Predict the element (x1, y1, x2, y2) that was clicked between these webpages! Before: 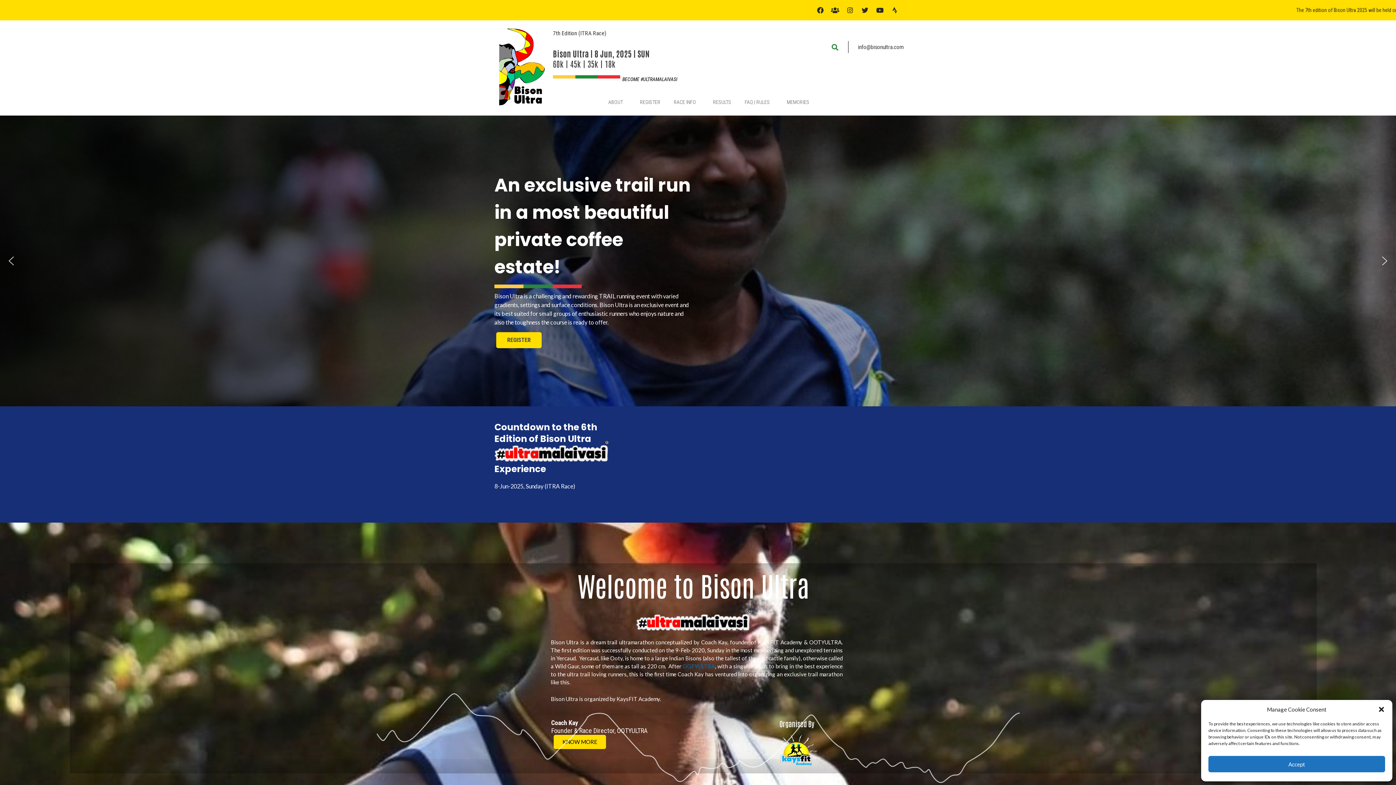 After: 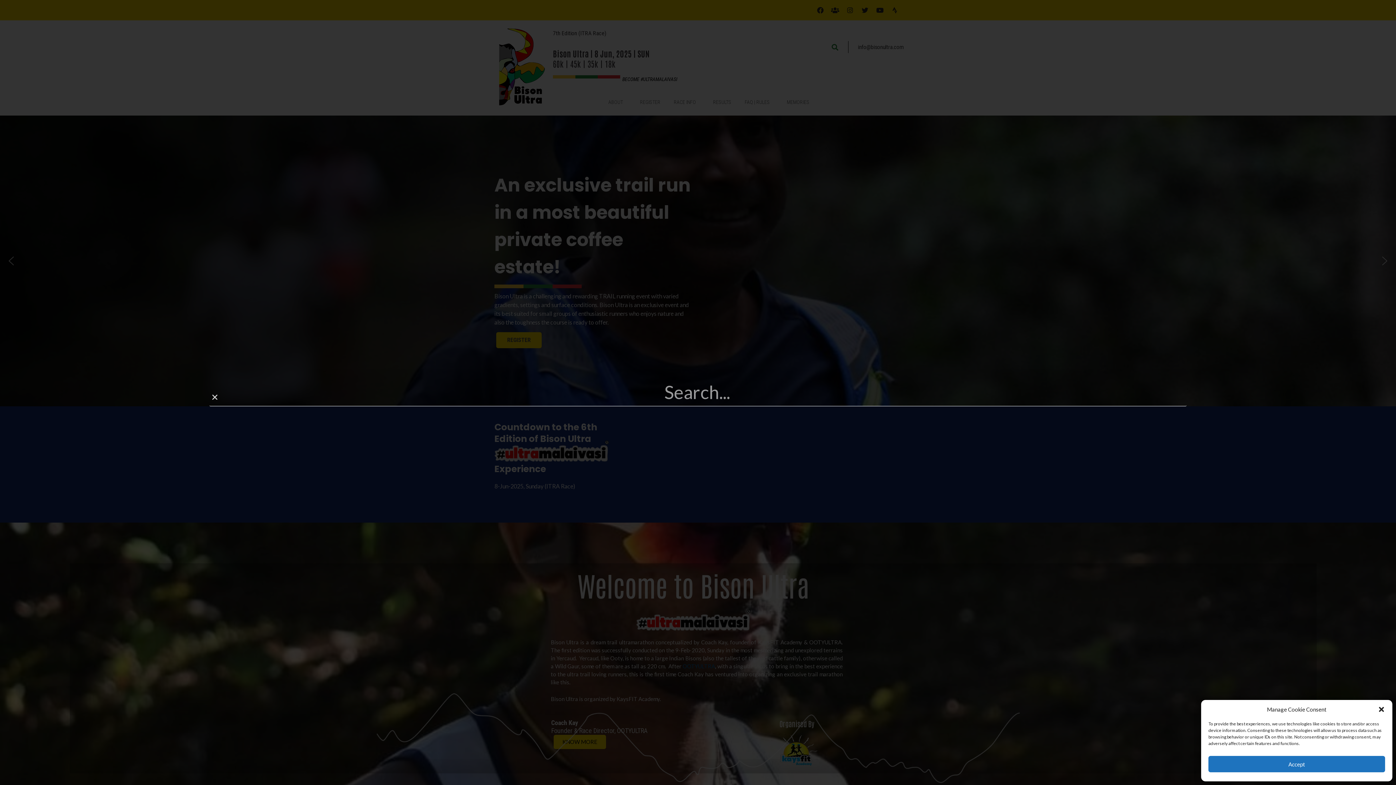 Action: label: Search bbox: (829, 41, 841, 53)